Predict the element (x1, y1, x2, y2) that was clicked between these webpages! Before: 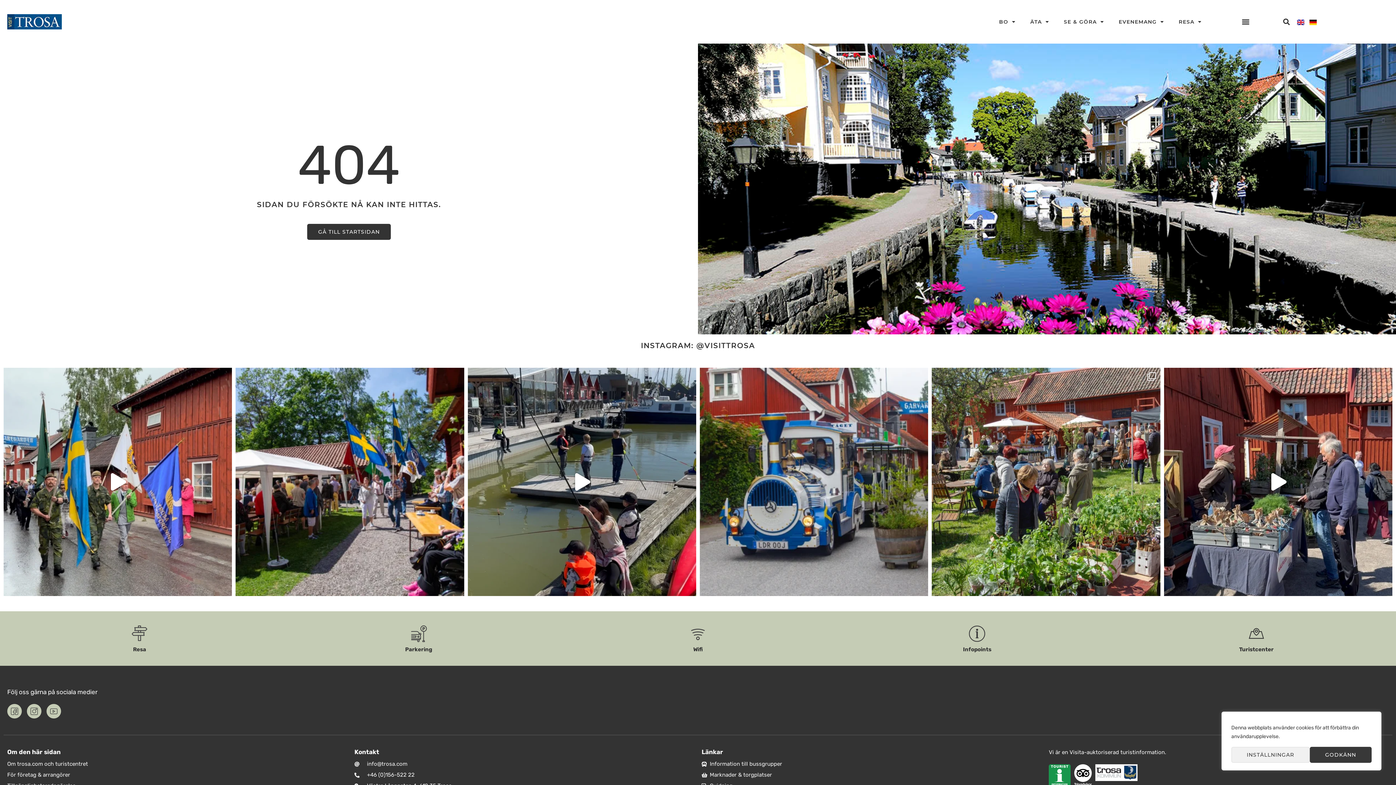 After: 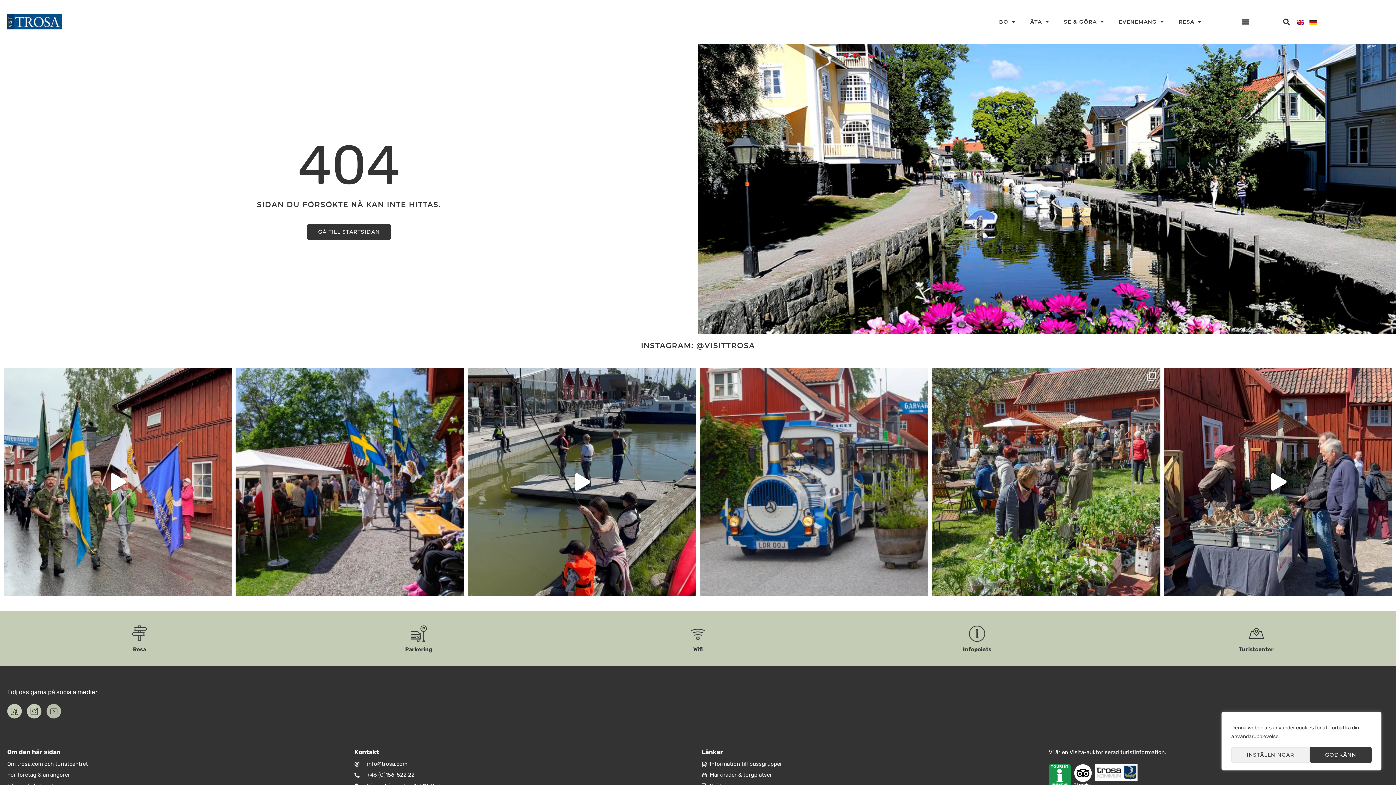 Action: bbox: (46, 704, 61, 719) label: Icon-youtube-1